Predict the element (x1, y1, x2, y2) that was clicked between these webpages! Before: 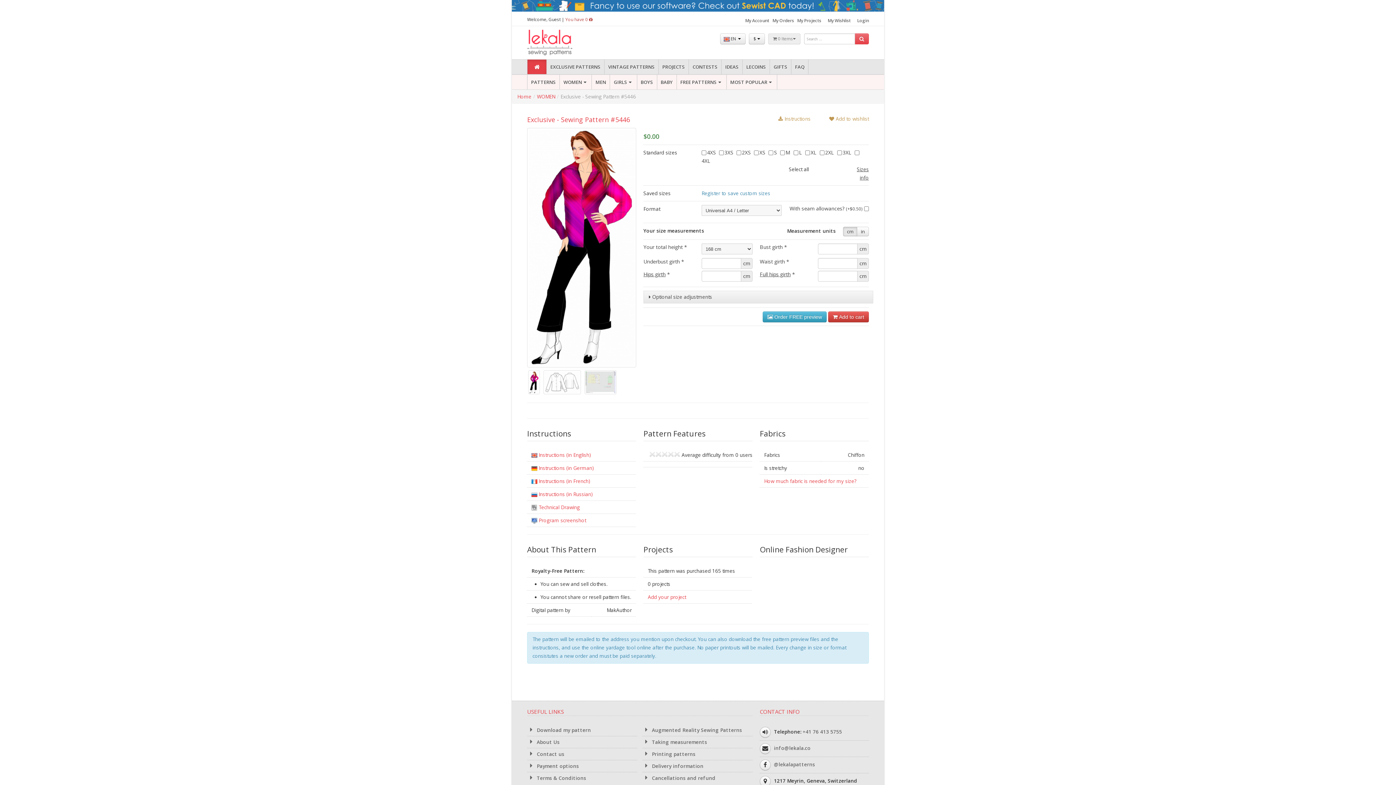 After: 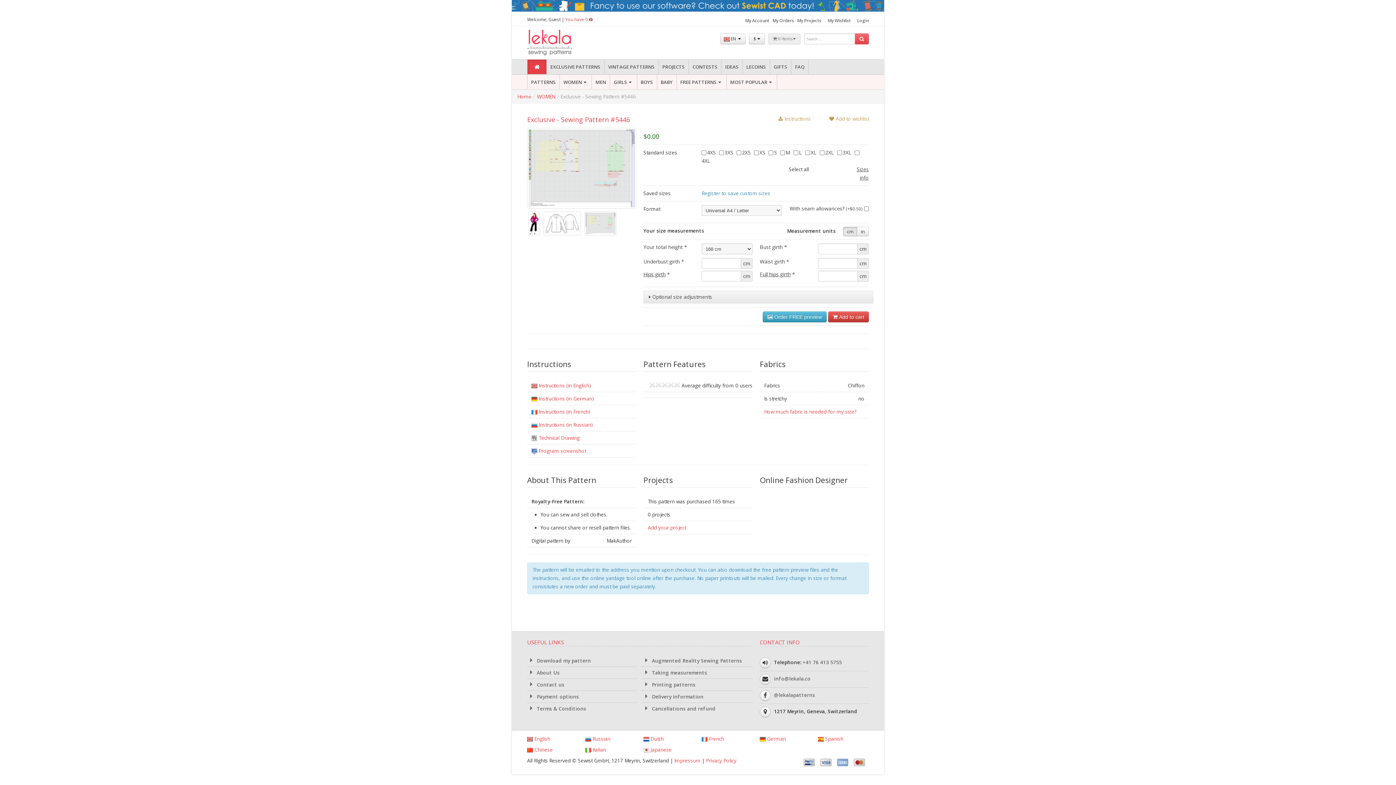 Action: bbox: (583, 377, 617, 383)